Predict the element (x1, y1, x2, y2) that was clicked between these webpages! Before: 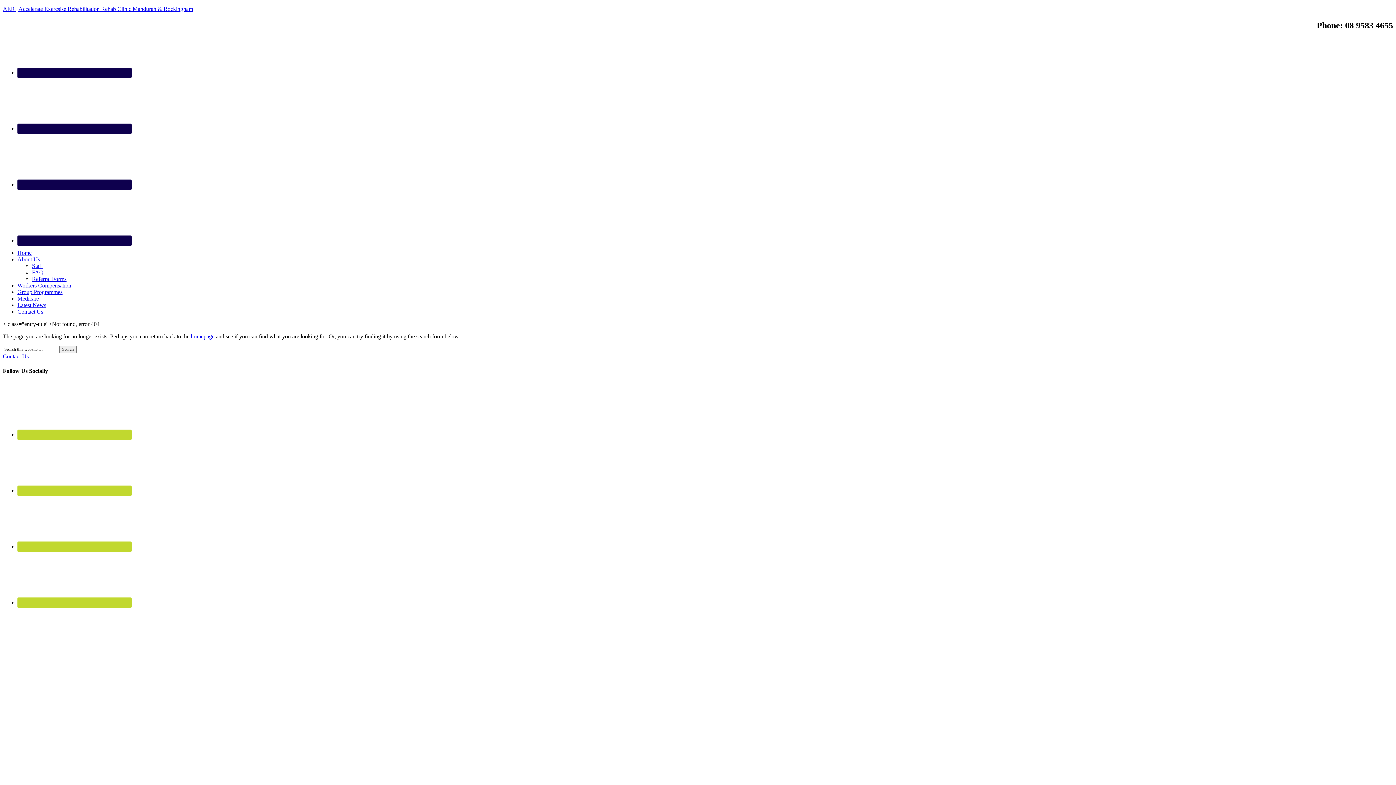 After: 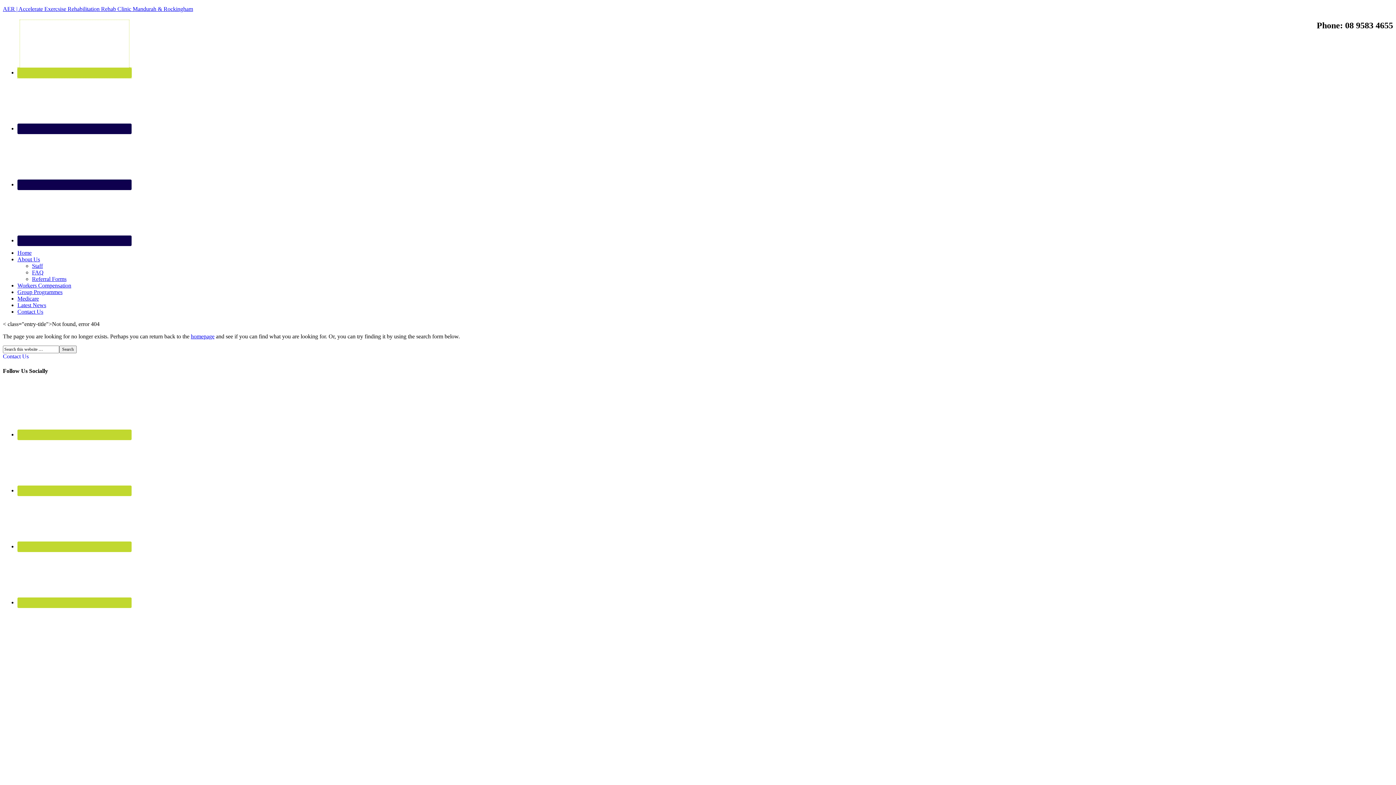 Action: bbox: (17, 67, 131, 78)